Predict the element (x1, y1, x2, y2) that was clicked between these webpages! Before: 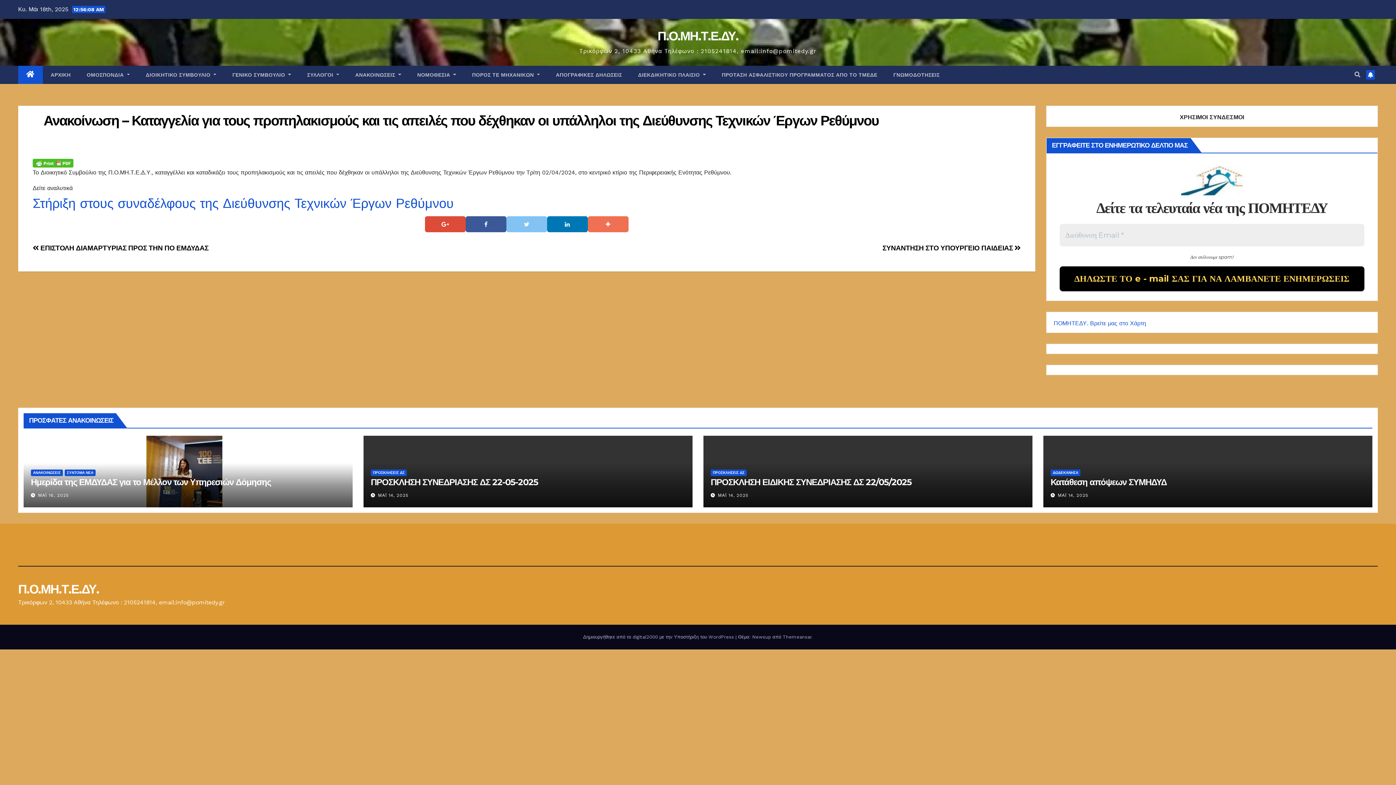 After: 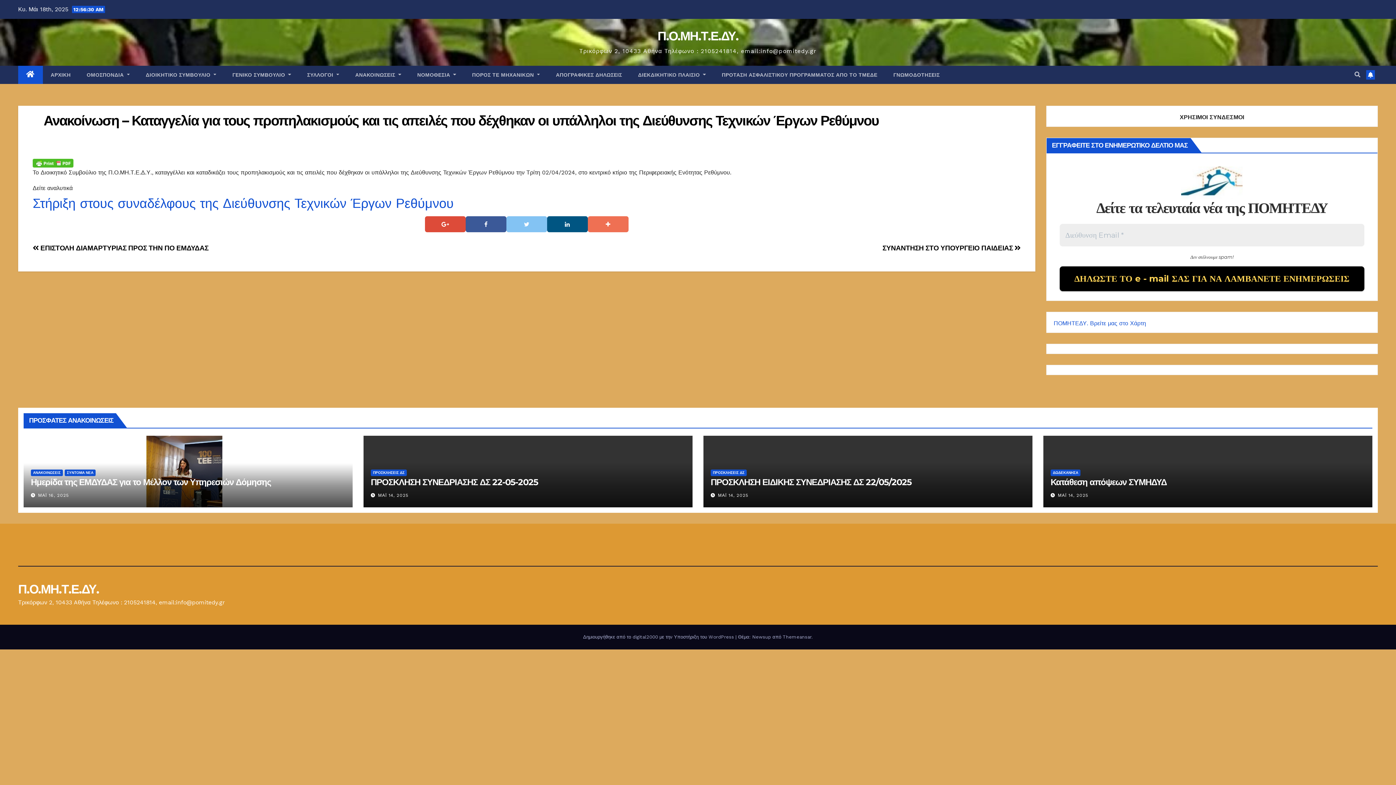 Action: bbox: (547, 216, 587, 232)